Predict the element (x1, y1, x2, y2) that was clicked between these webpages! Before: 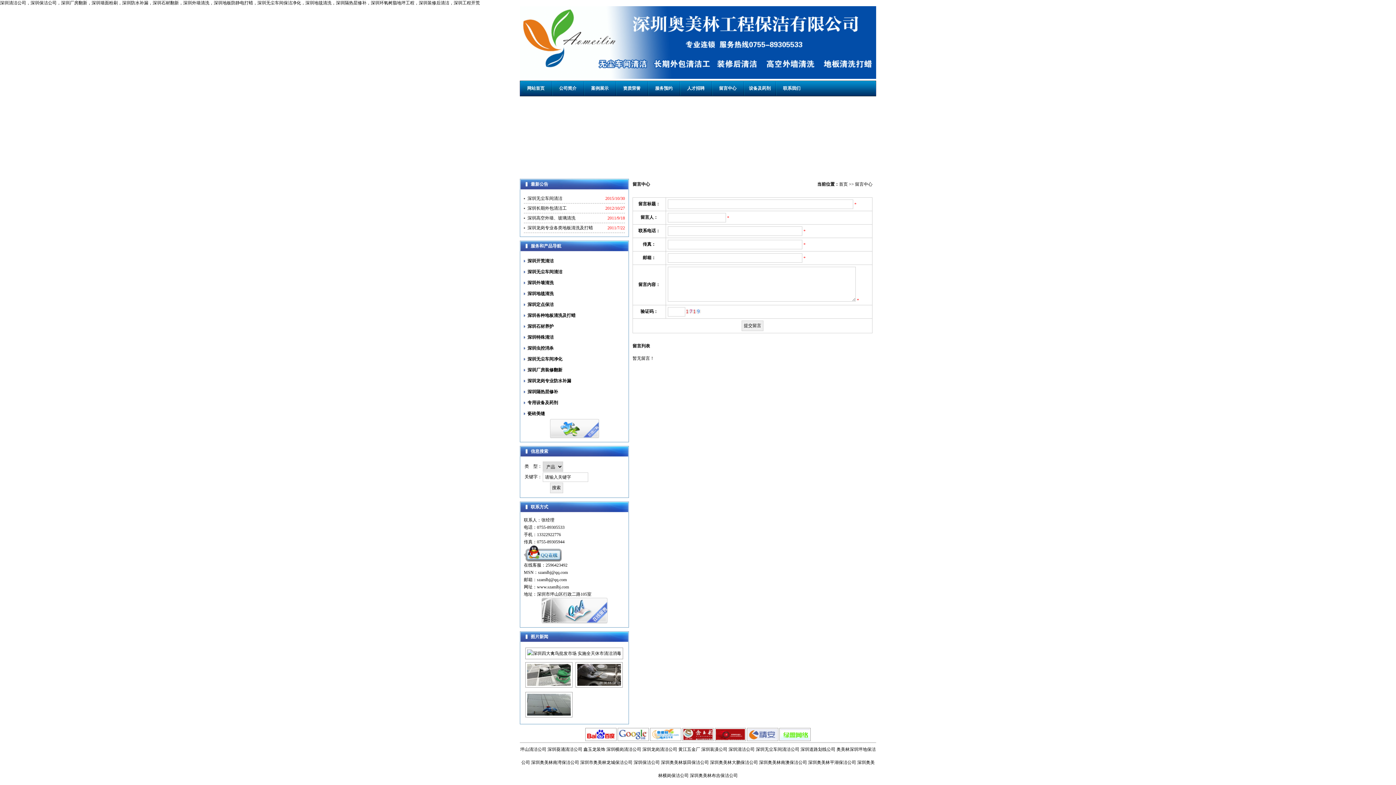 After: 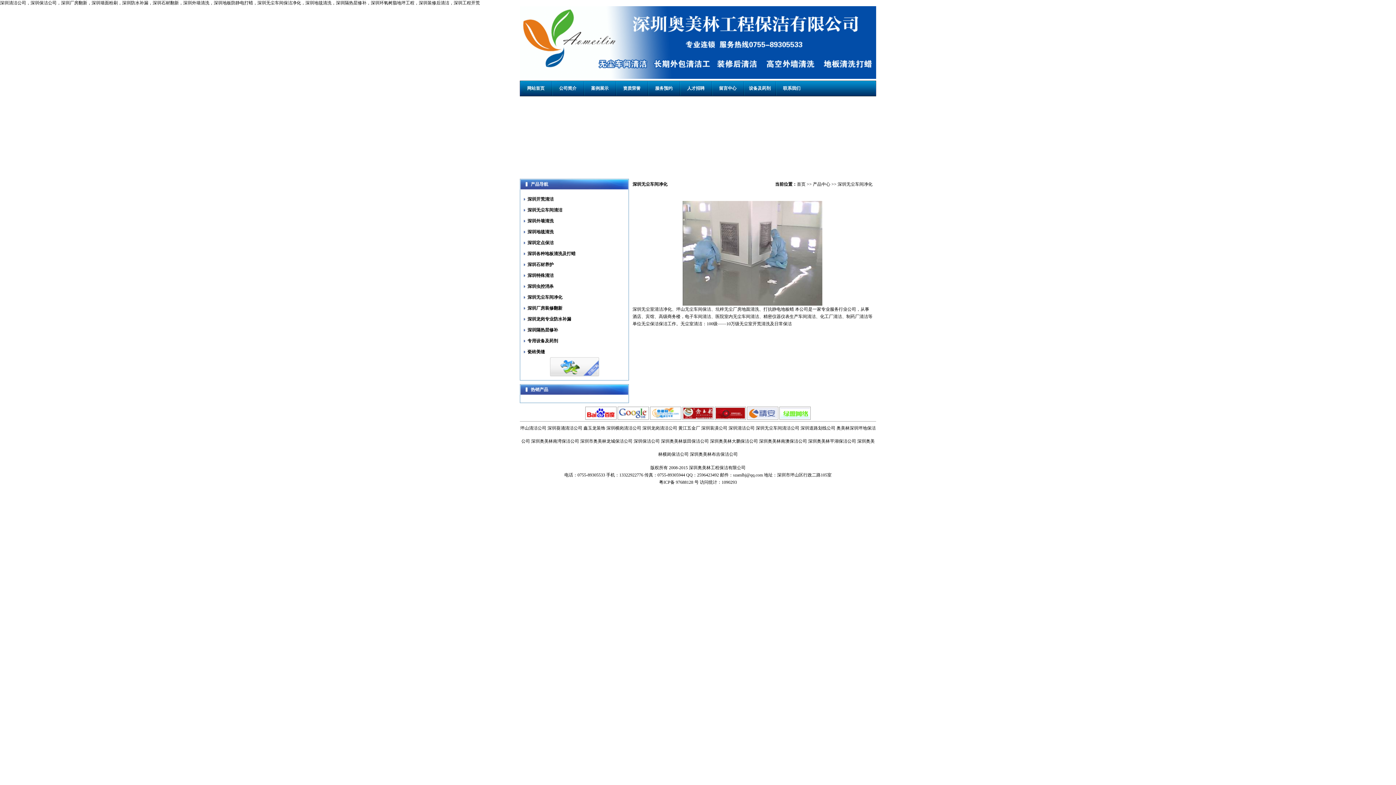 Action: label: 深圳无尘车间净化 bbox: (527, 356, 562, 361)